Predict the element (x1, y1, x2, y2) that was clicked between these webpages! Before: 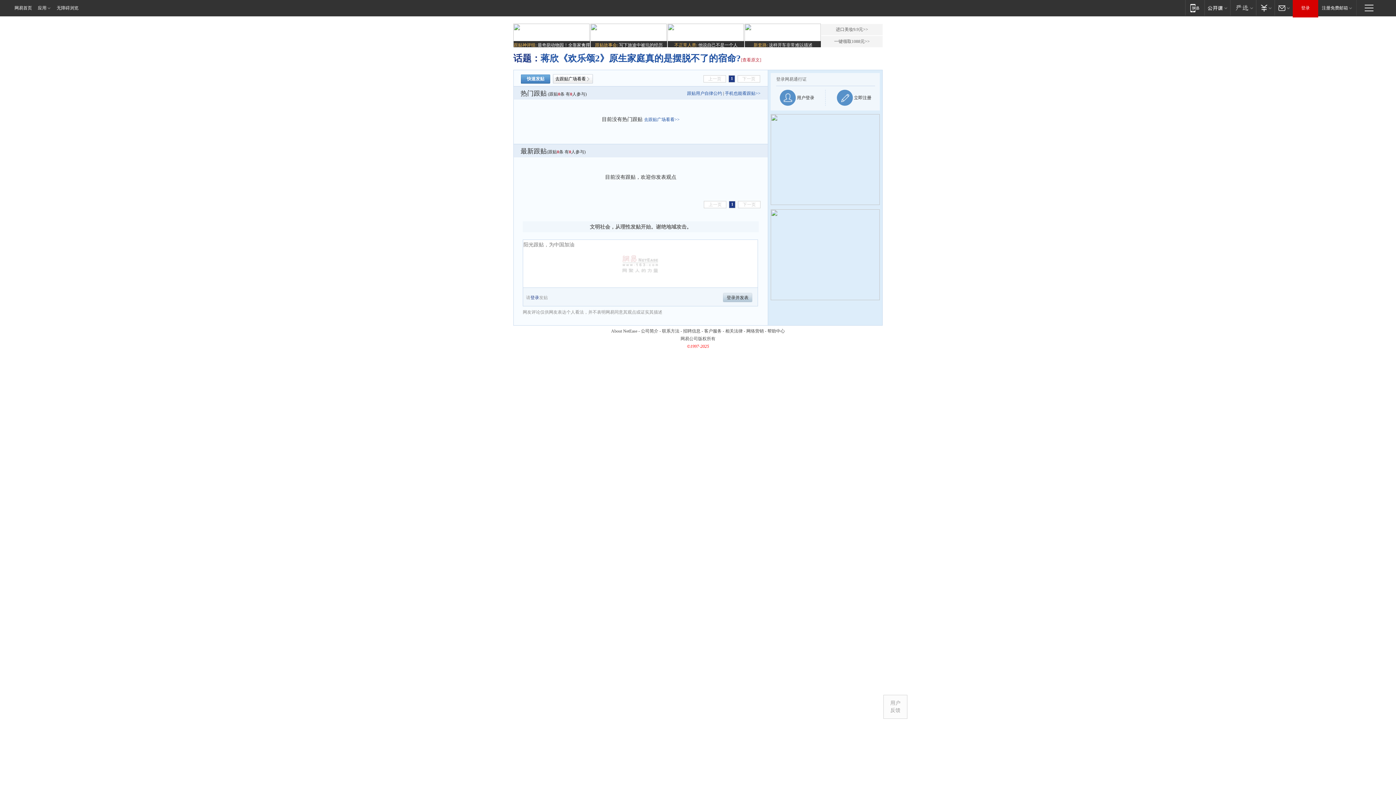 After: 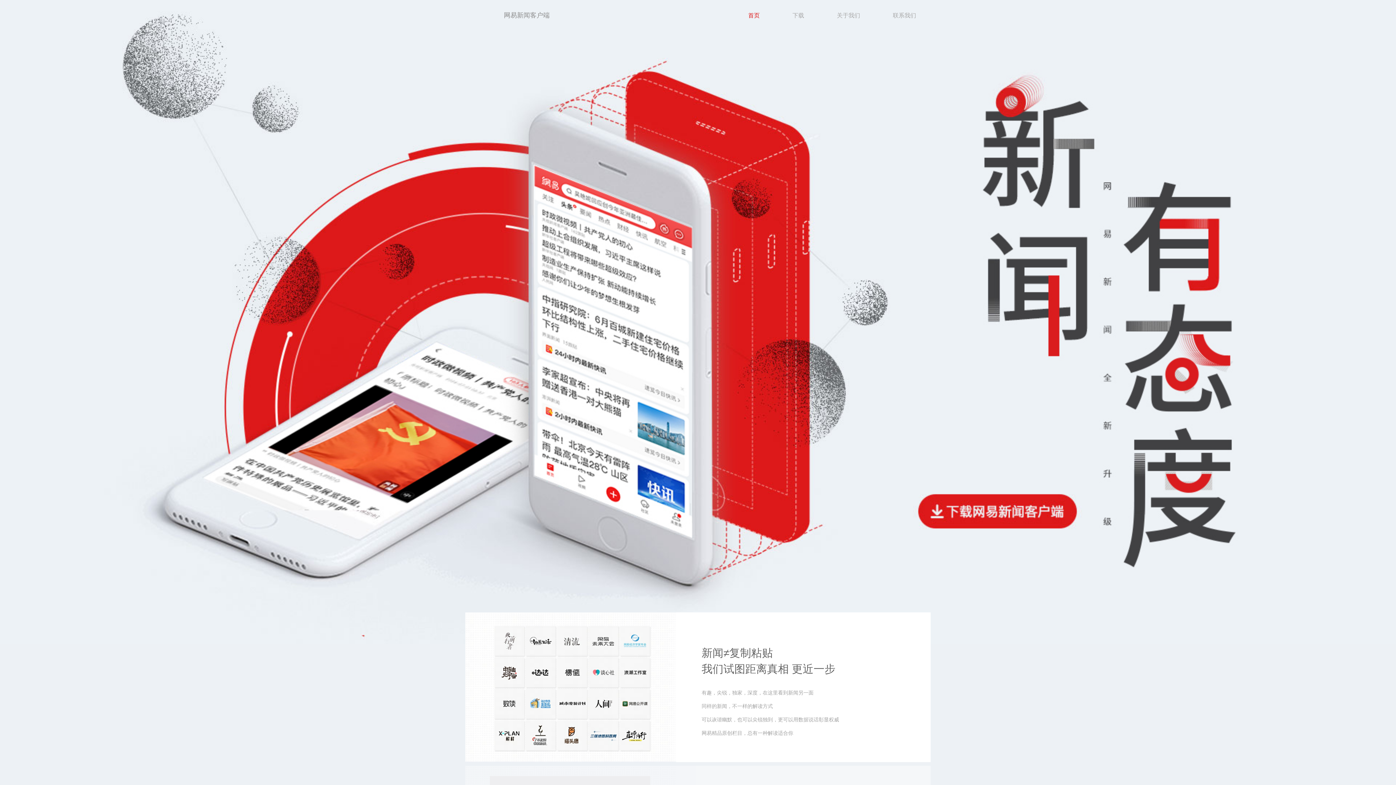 Action: label: 移动端 bbox: (1185, 0, 1204, 15)